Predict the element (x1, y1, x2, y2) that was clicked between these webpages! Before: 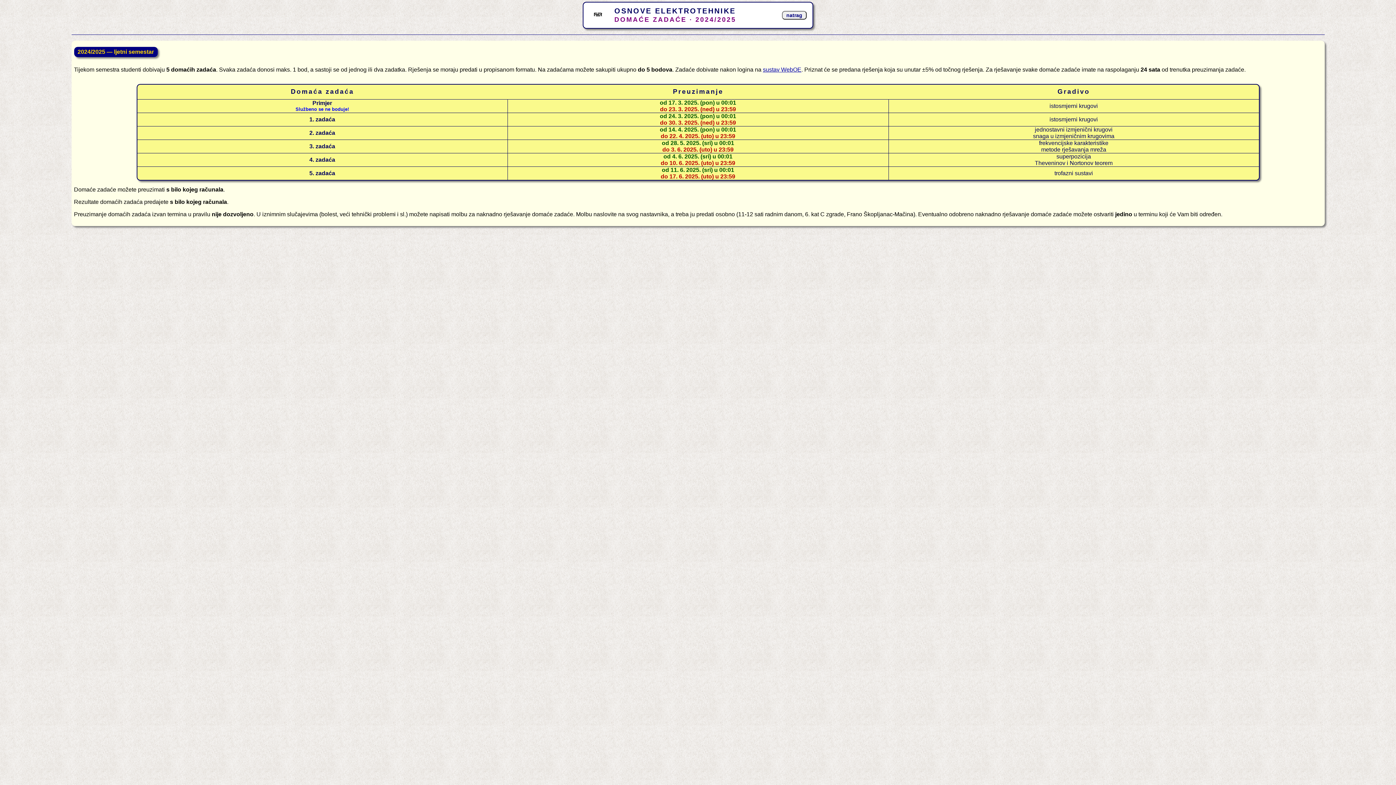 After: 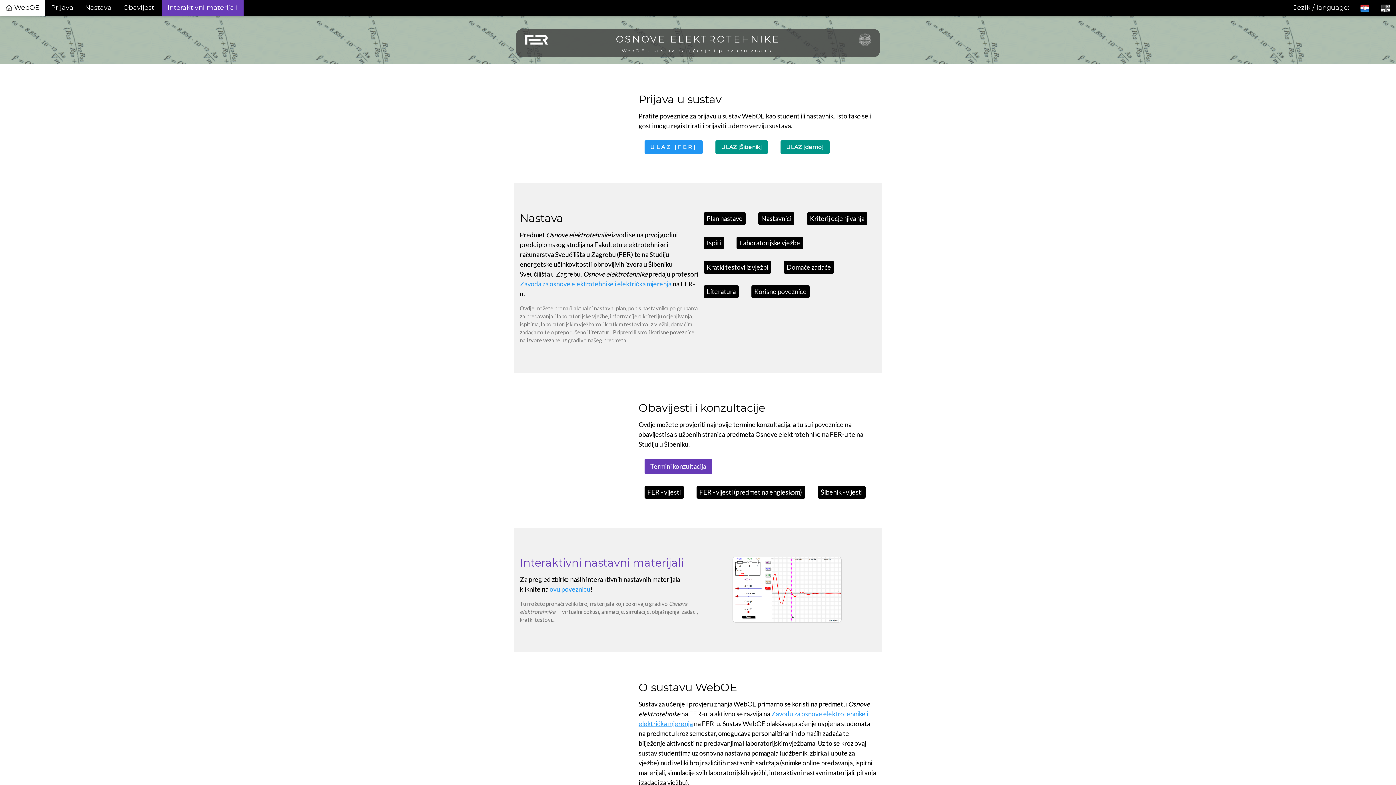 Action: label: natrag bbox: (782, 10, 806, 19)